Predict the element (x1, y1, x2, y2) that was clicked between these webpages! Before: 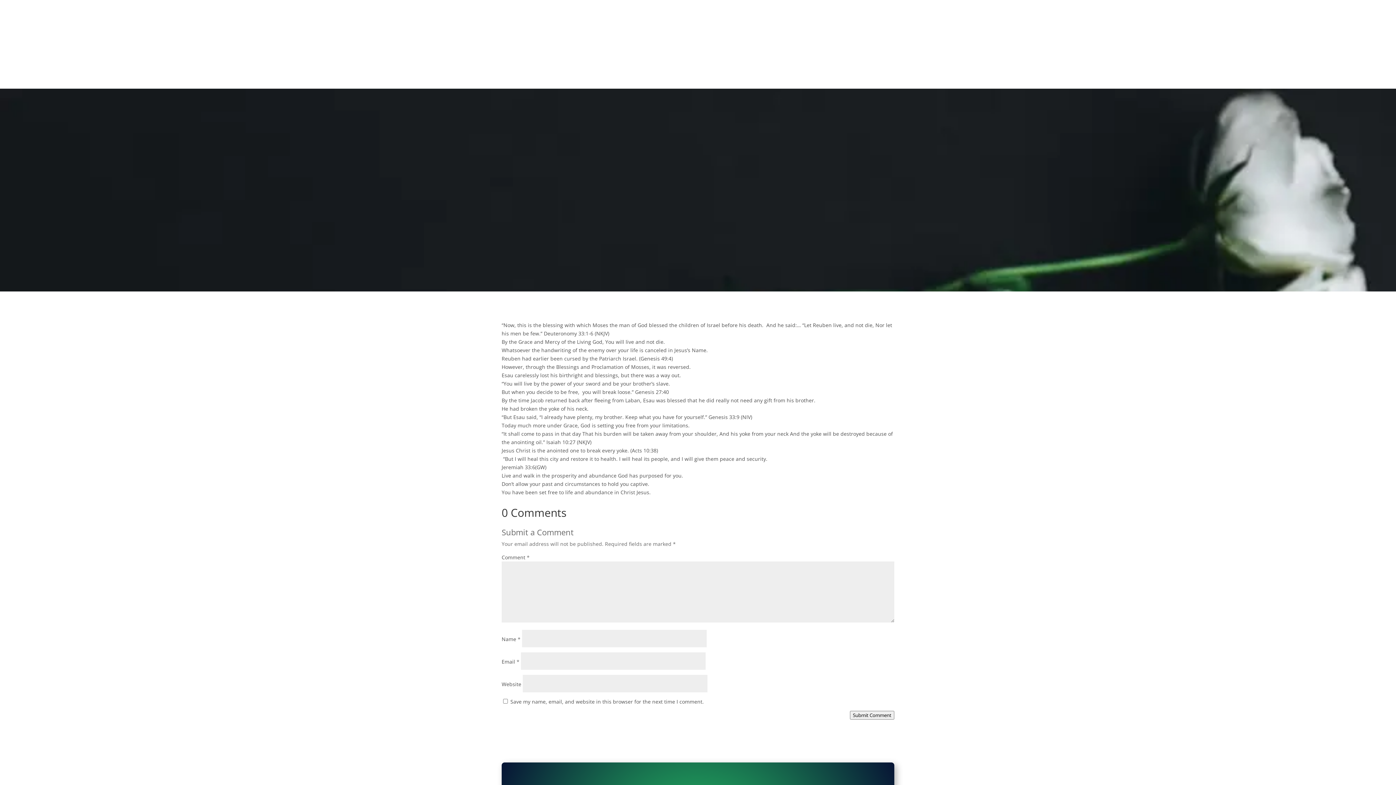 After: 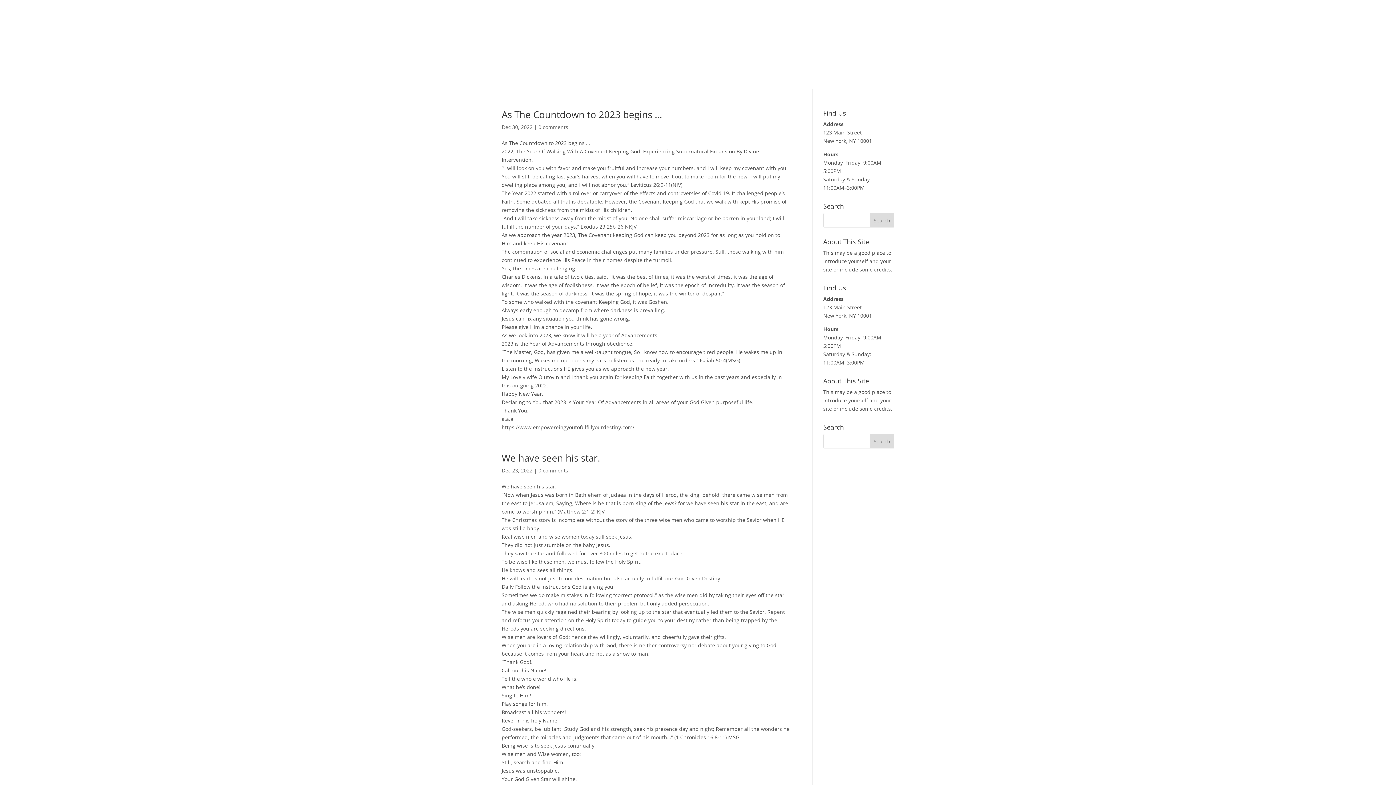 Action: bbox: (652, 156, 711, 164) label: Destiny Empowerment